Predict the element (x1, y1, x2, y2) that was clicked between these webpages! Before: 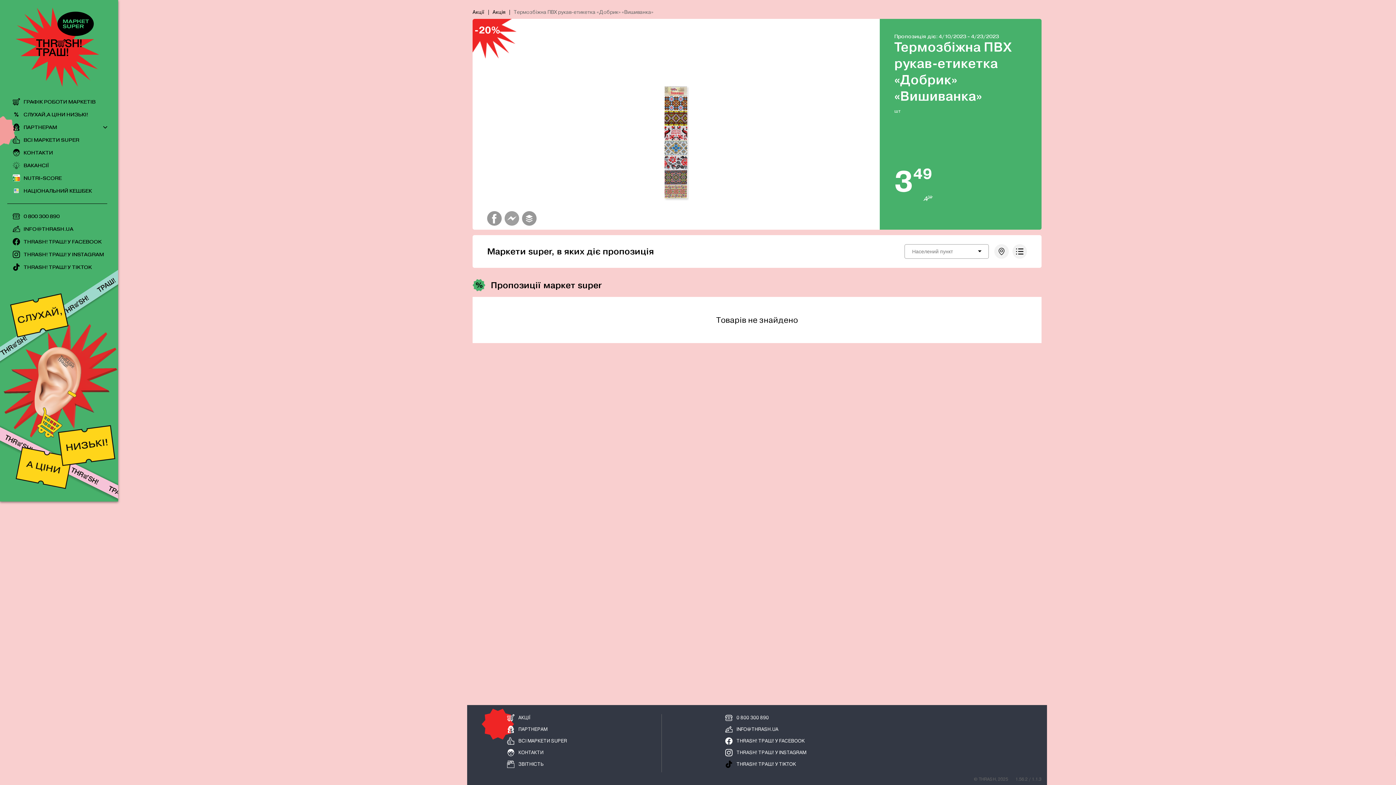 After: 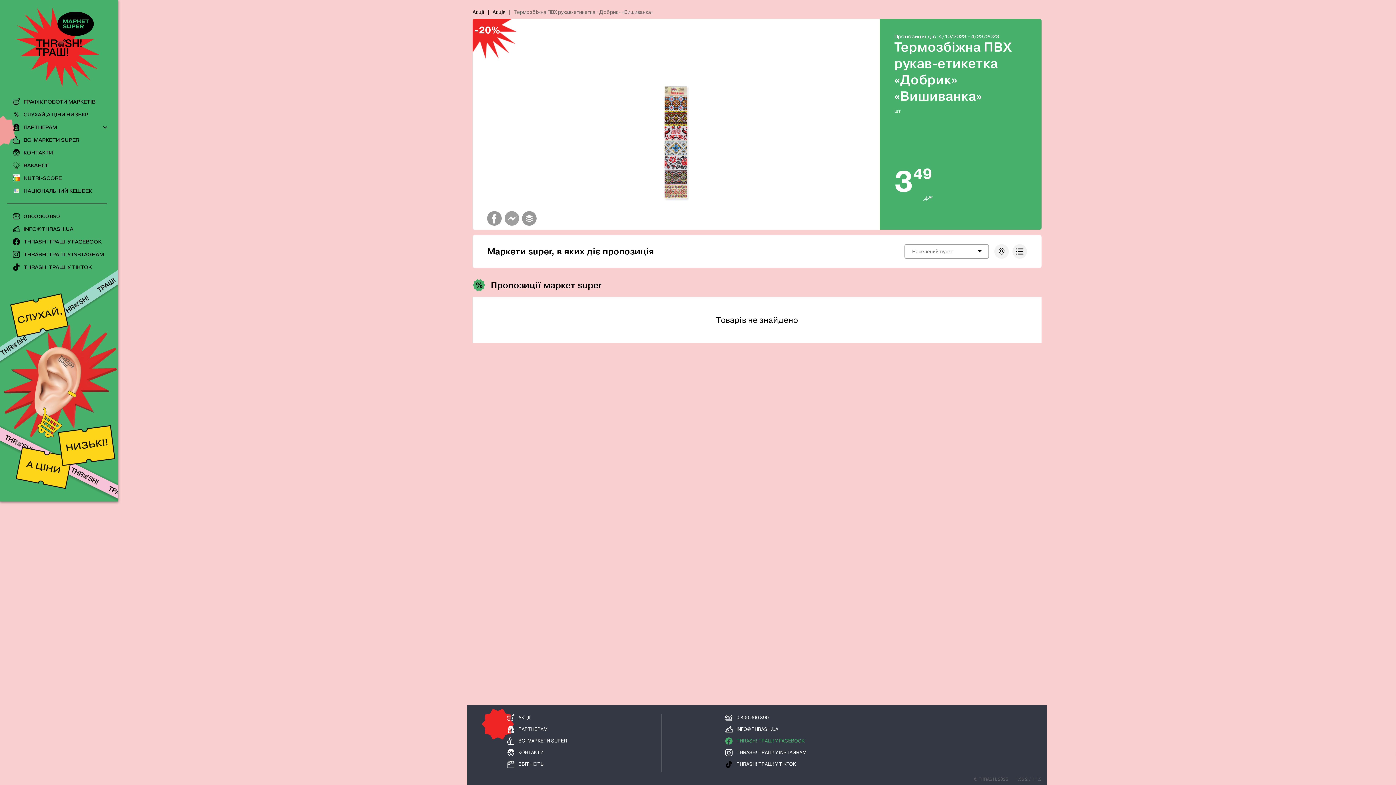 Action: bbox: (720, 737, 816, 745) label: THRASH! ТРАШ! У FACEBOOK